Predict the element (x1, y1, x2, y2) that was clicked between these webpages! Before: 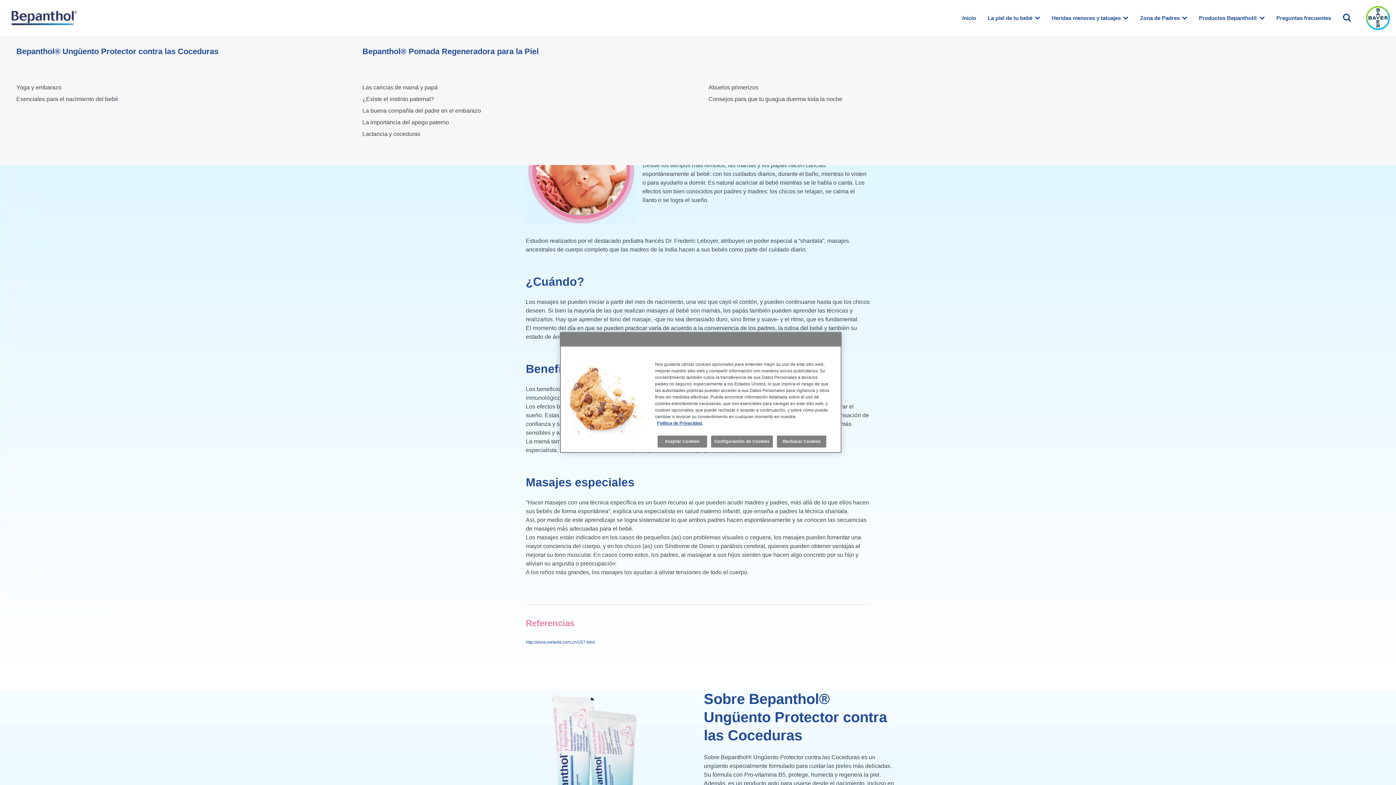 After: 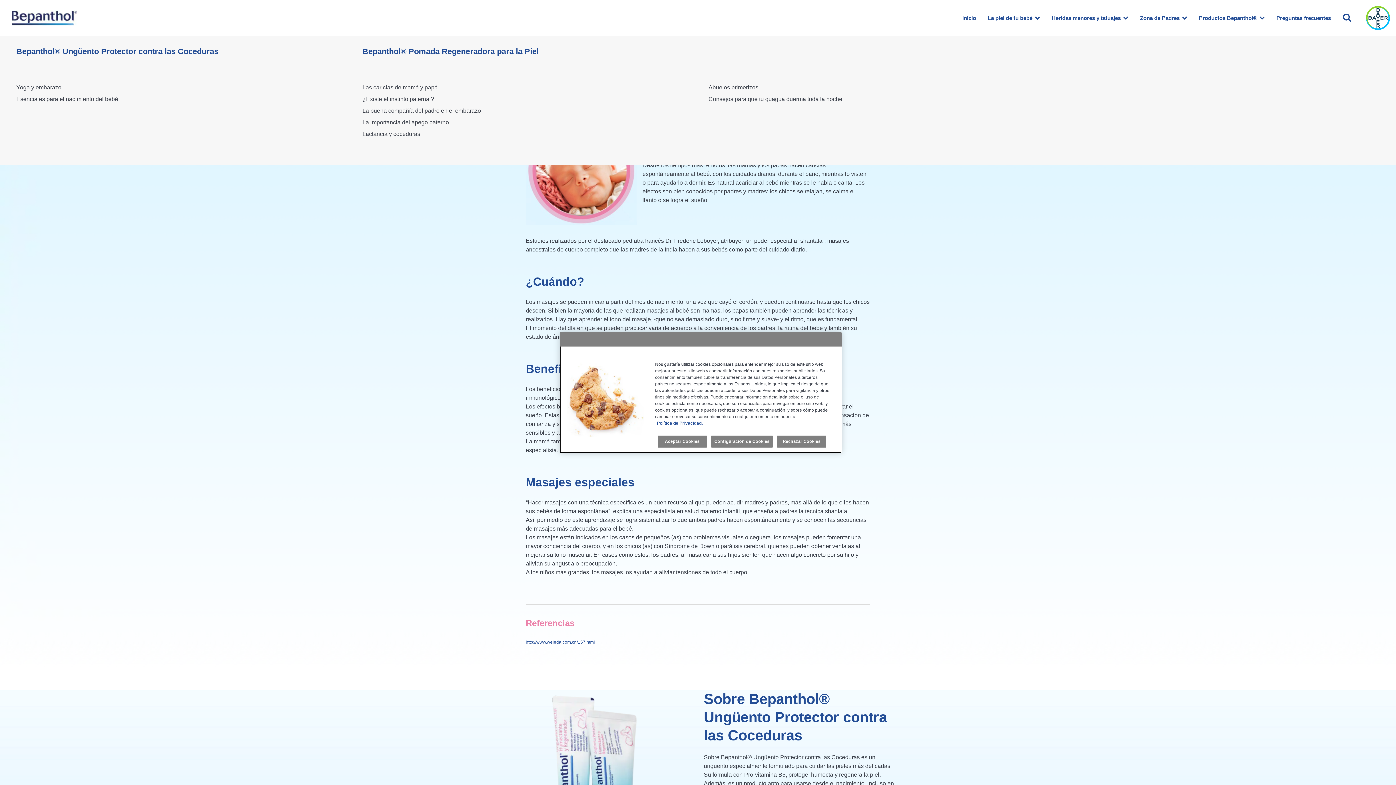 Action: label: Las caricias de mamá y papá bbox: (362, 84, 687, 90)